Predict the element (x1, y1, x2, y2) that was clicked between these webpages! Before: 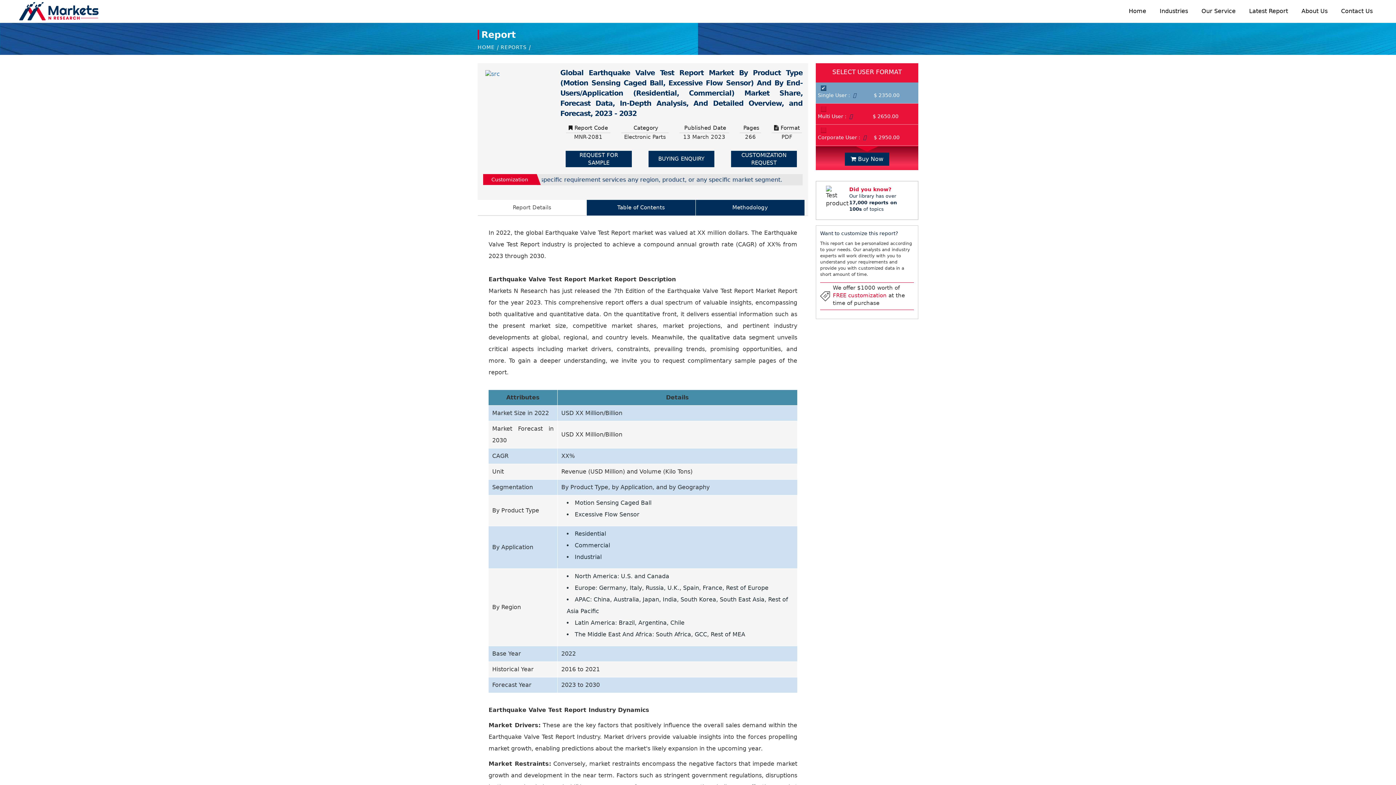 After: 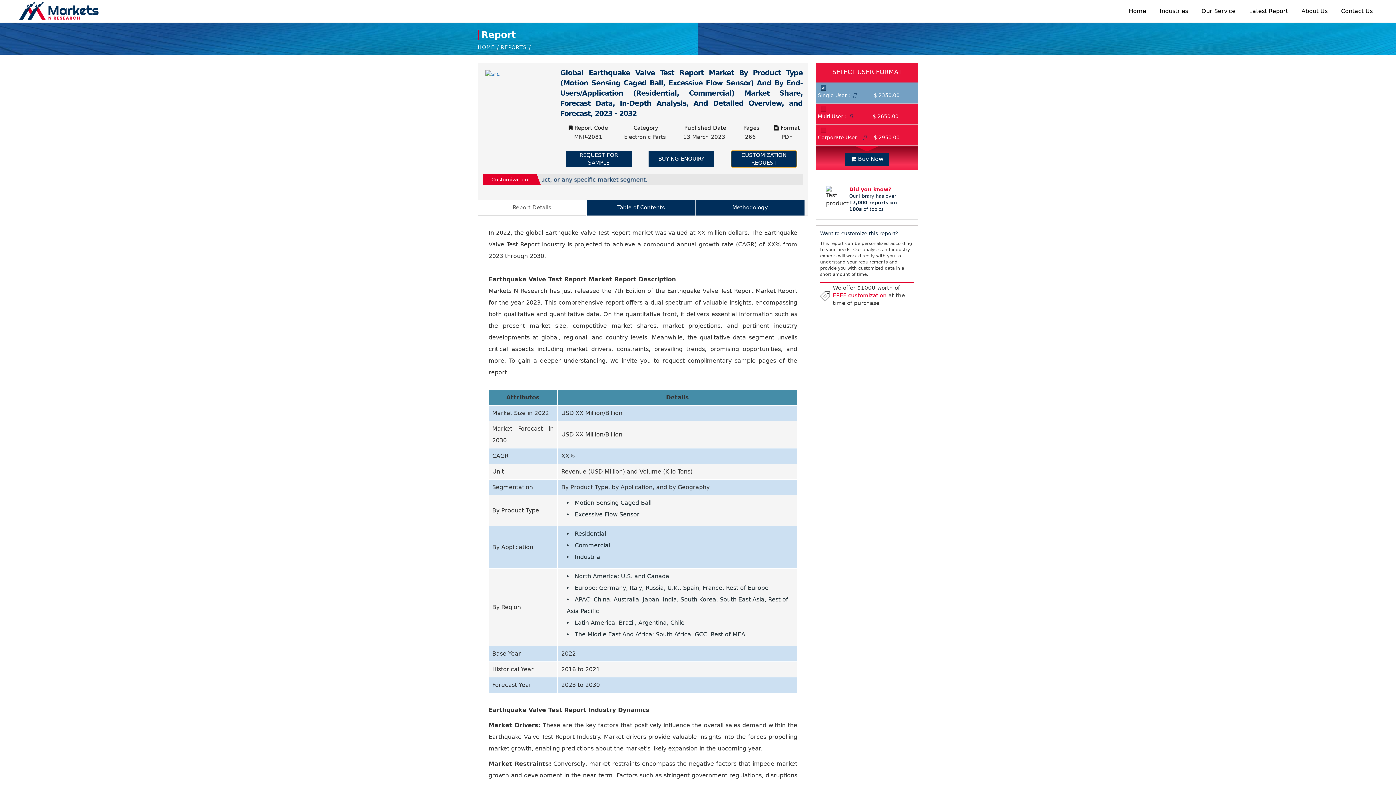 Action: bbox: (731, 150, 797, 167) label: CUSTOMIZATION REQUEST